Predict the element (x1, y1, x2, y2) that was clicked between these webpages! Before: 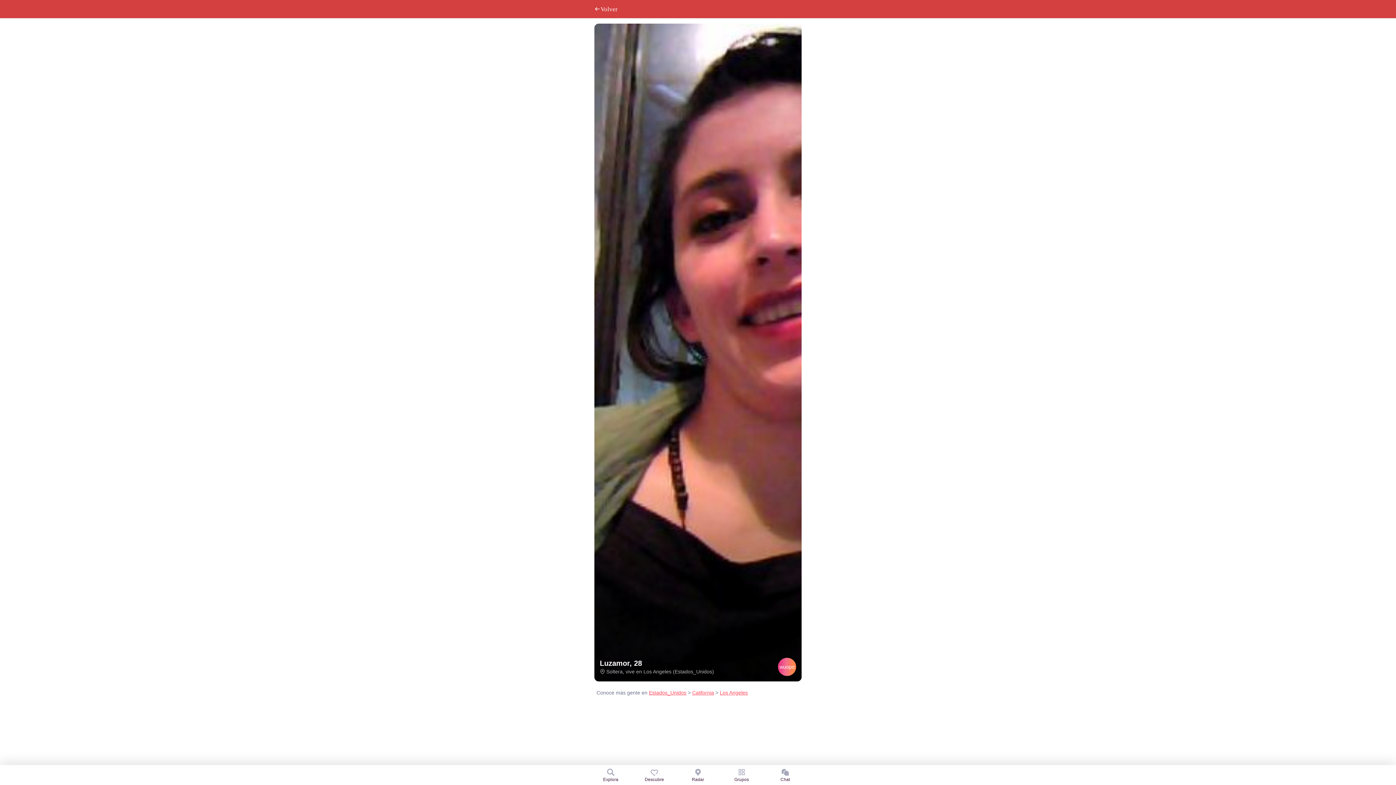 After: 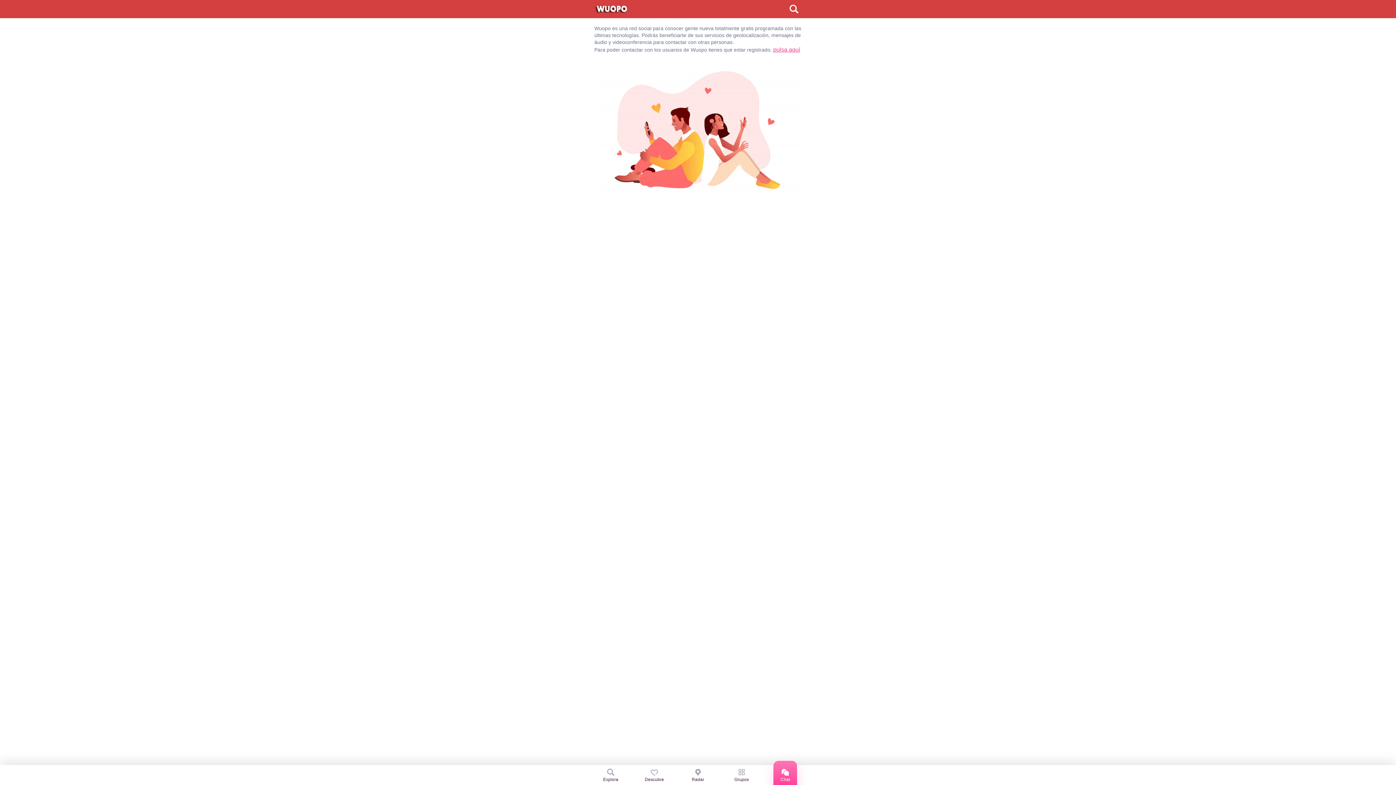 Action: label: Chat bbox: (763, 765, 807, 784)